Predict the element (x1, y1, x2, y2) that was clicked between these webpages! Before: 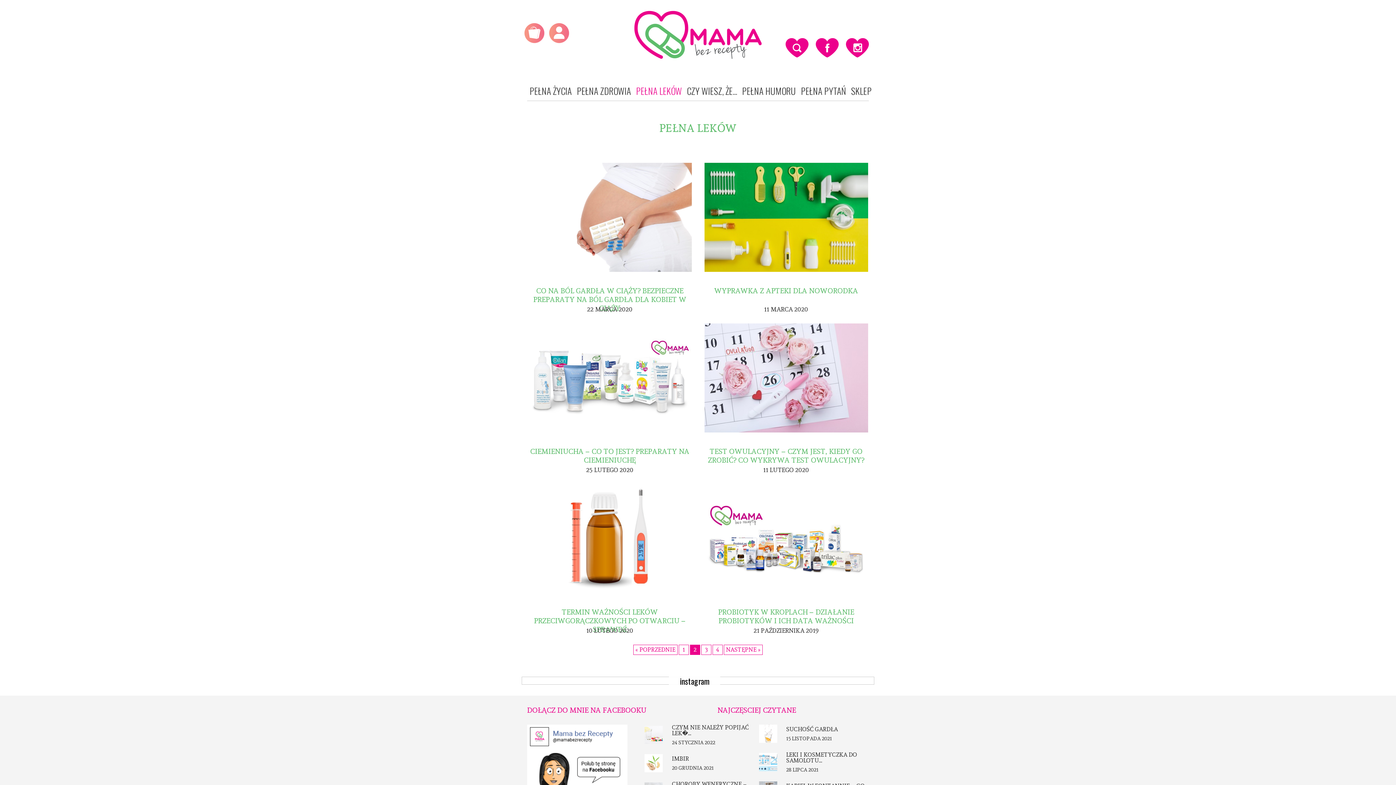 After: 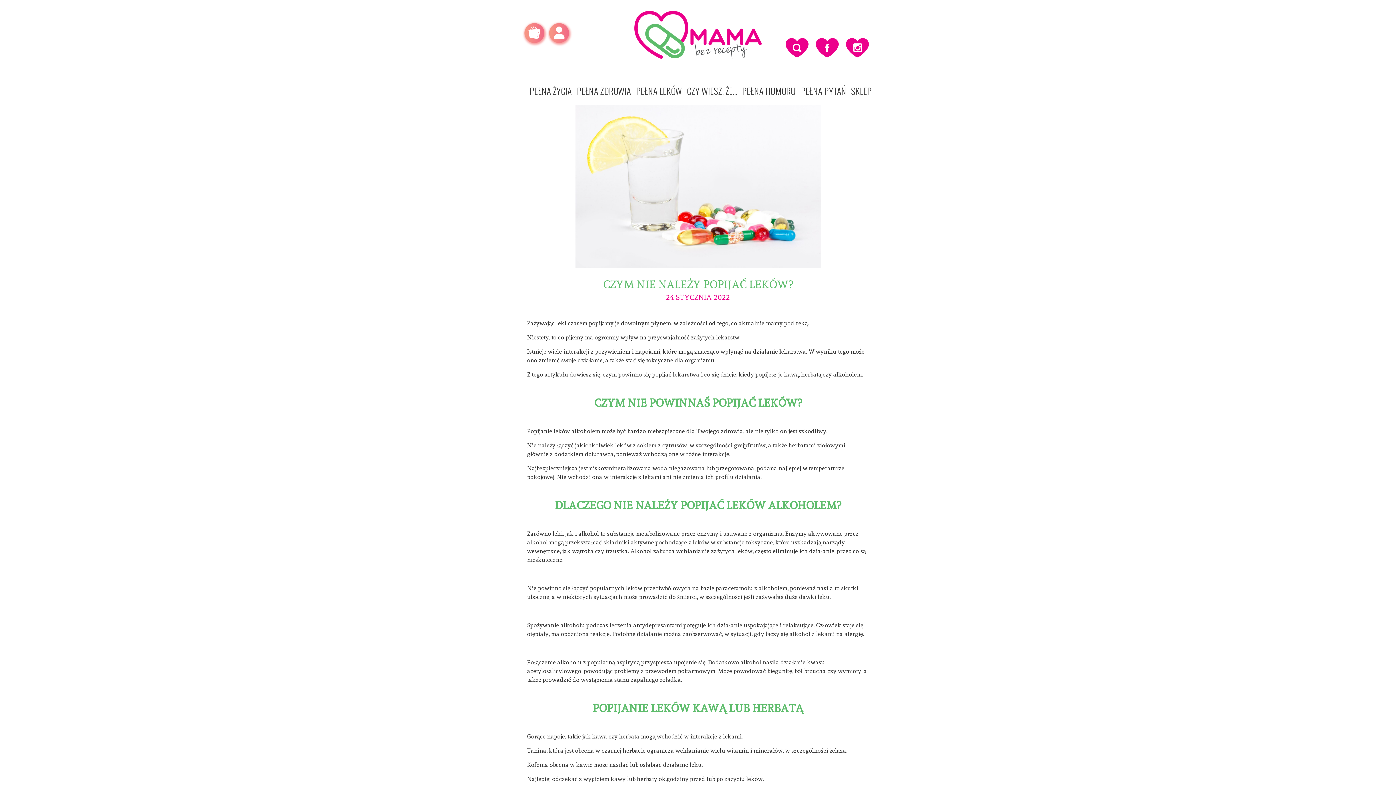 Action: bbox: (644, 724, 754, 754) label: CZYM NIE NALEŻY POPIJAĆ LEK�...
24 STYCZNIA 2022